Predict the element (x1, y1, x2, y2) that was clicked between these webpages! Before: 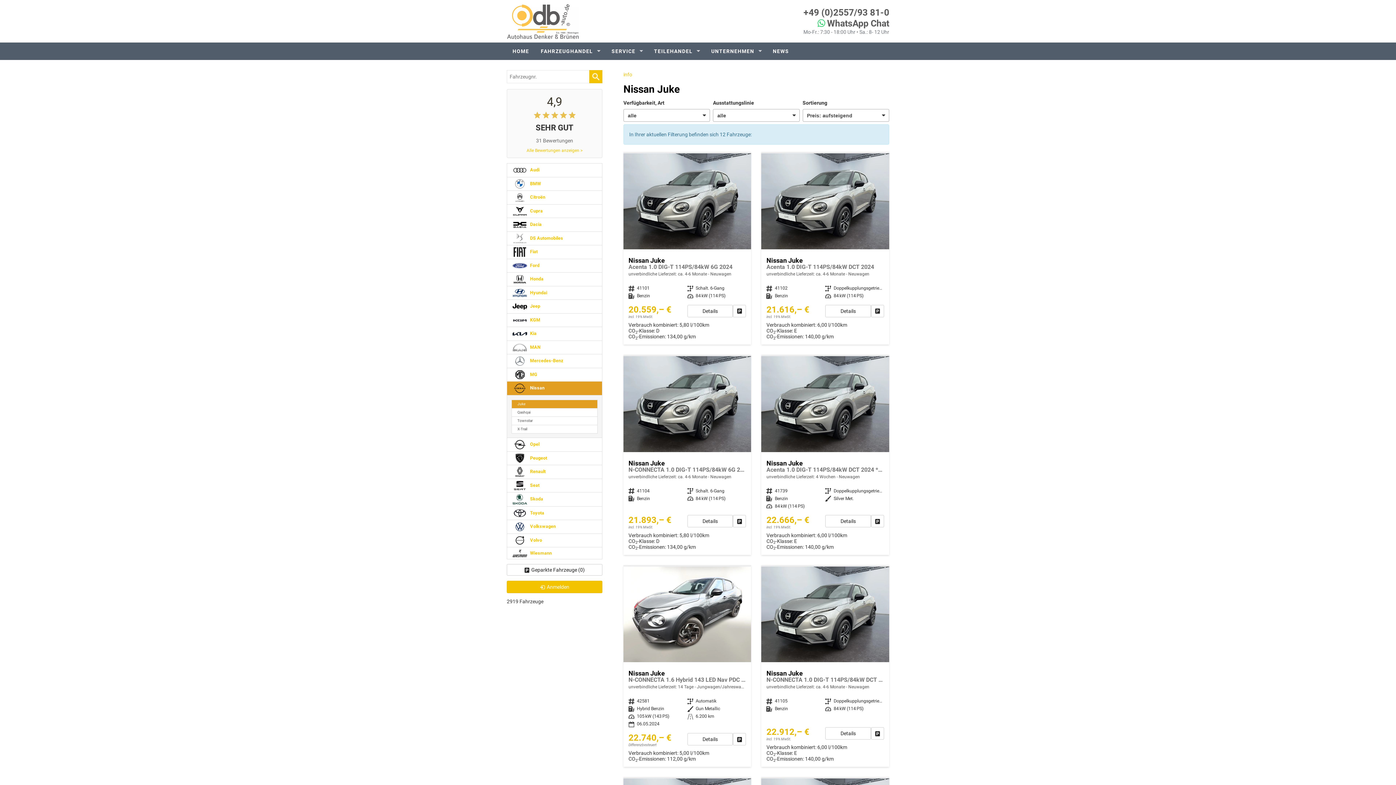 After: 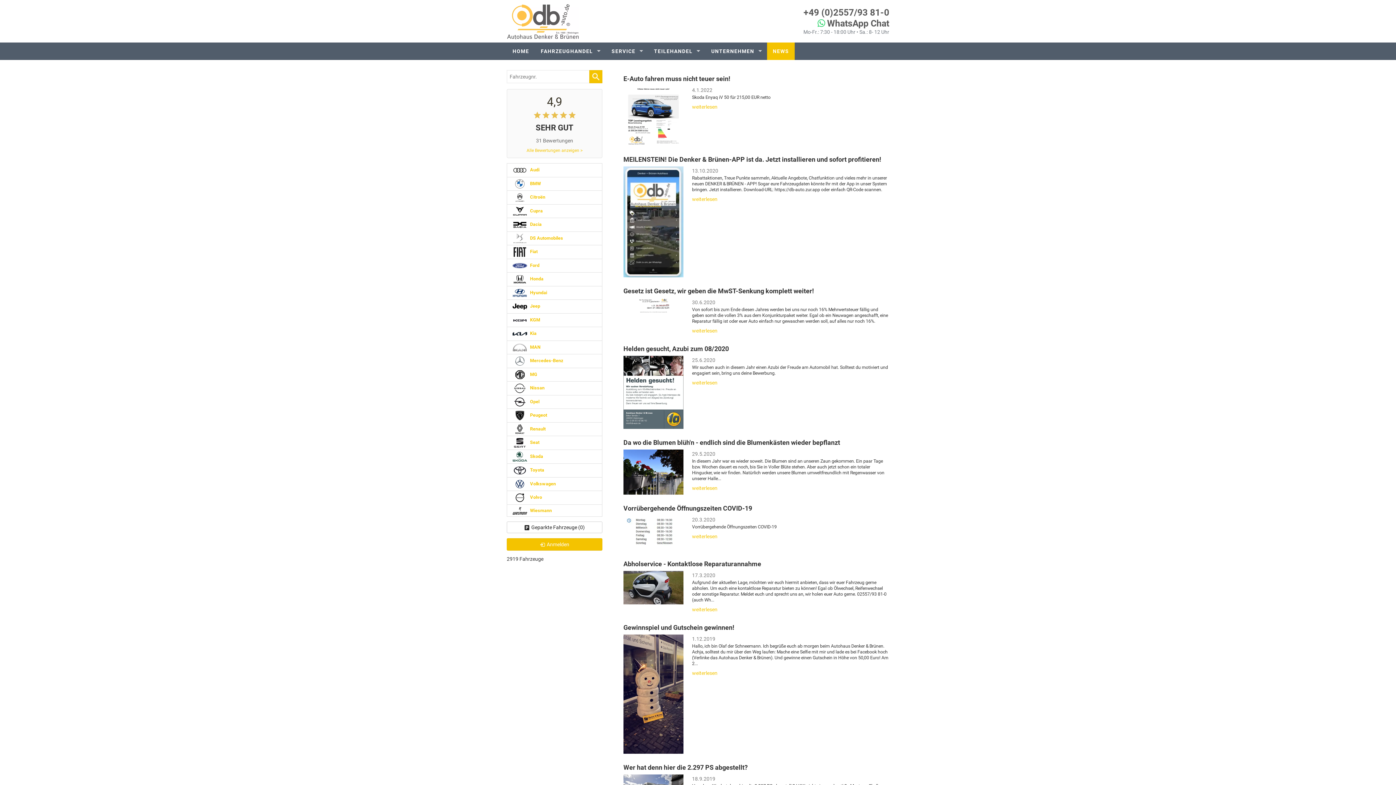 Action: label: NEWS bbox: (767, 42, 795, 60)